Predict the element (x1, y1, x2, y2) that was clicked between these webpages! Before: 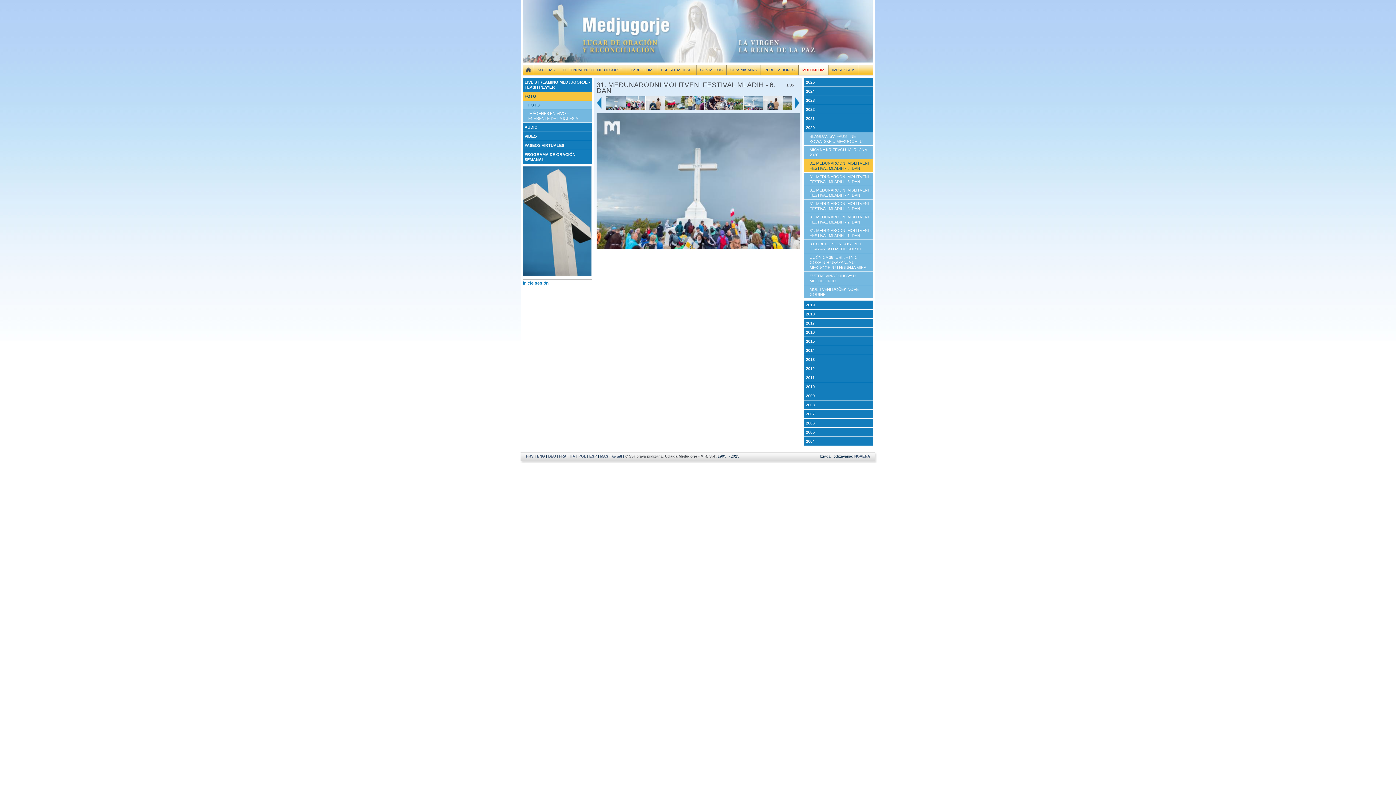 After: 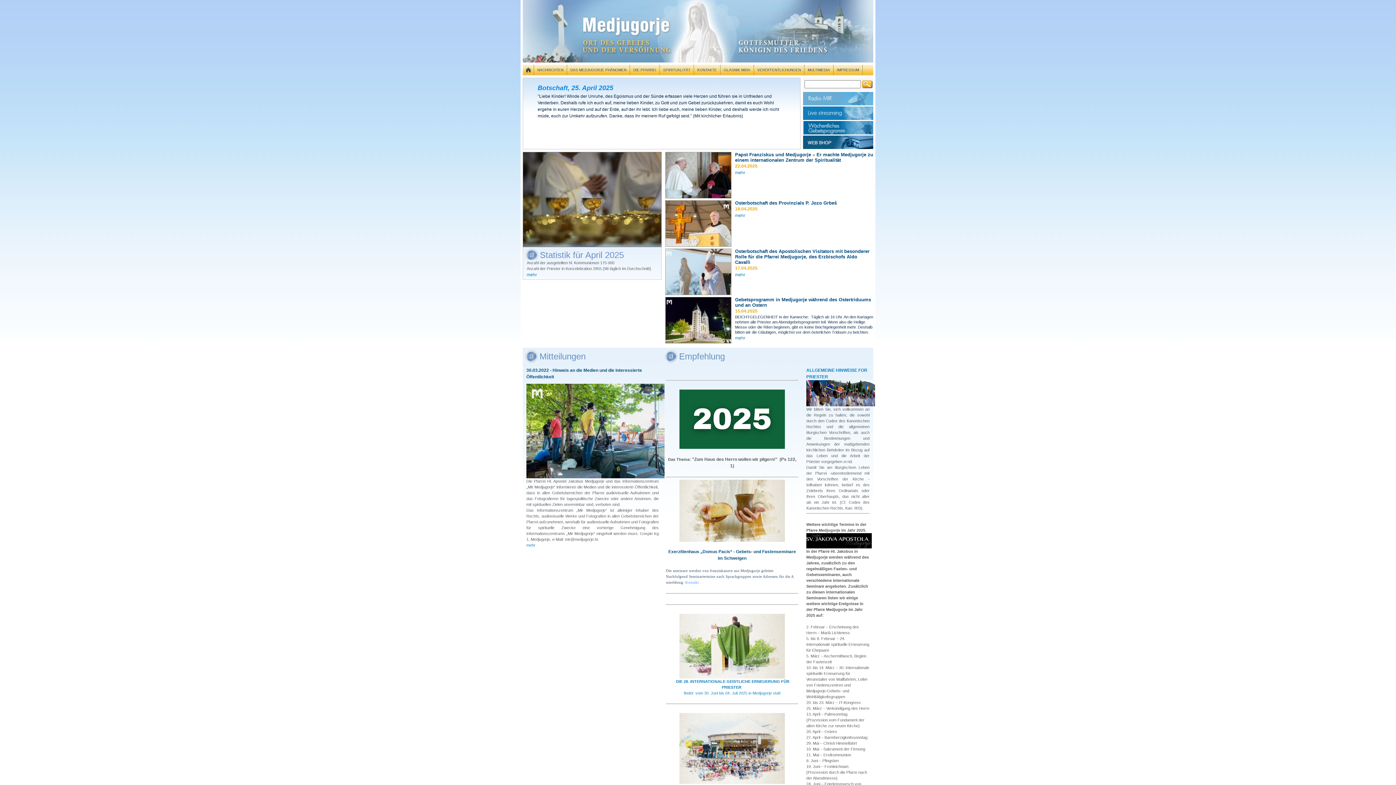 Action: label: DEU bbox: (548, 454, 556, 458)